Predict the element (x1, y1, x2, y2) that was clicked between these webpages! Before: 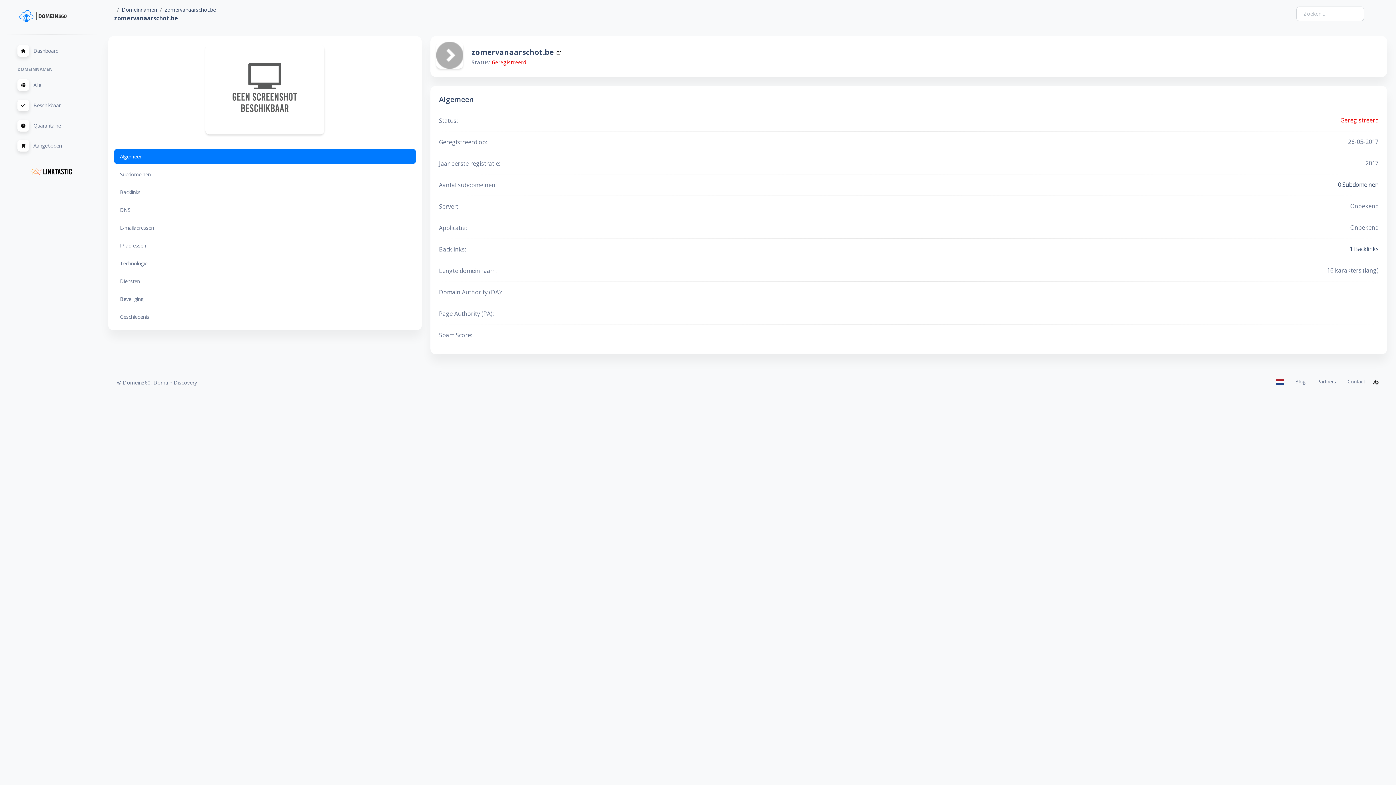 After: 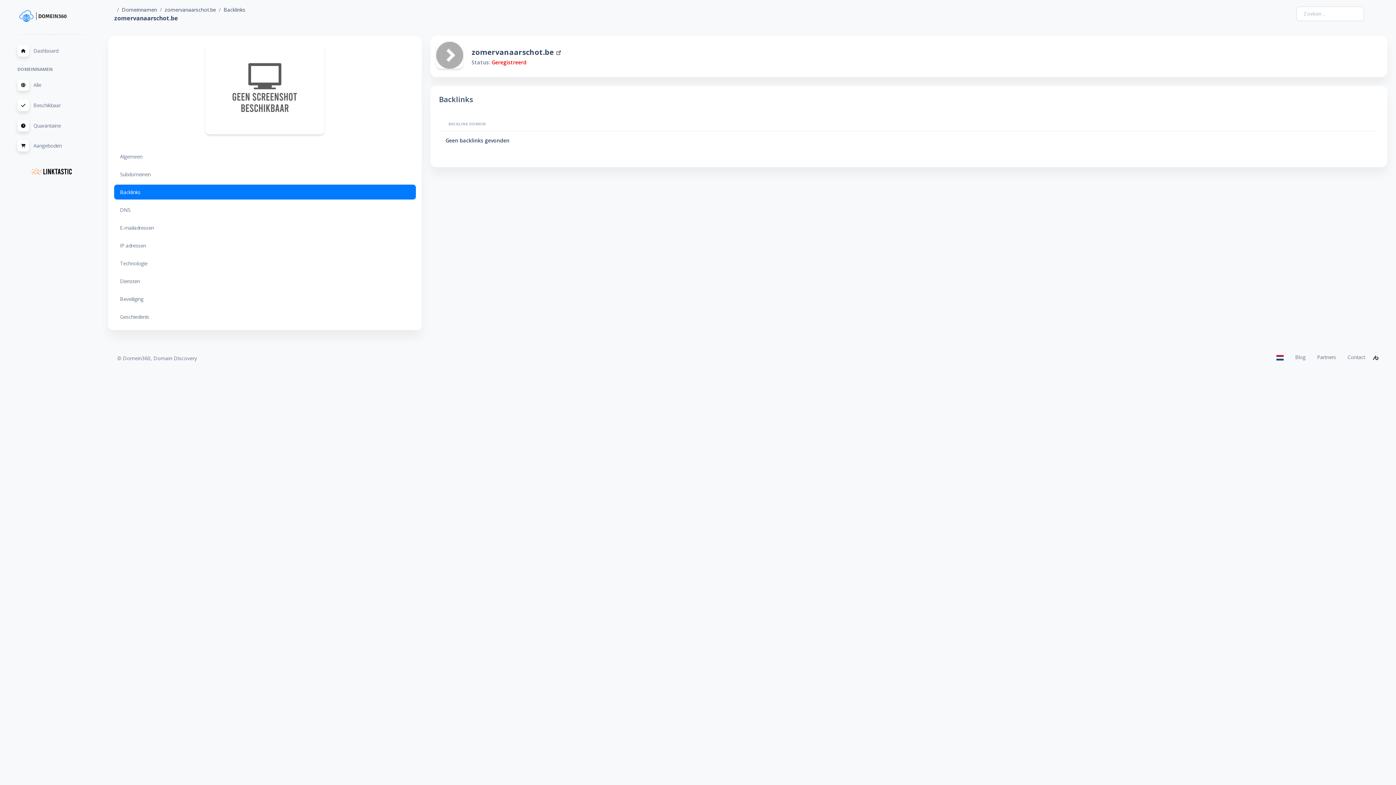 Action: label: Backlinks bbox: (114, 184, 415, 199)